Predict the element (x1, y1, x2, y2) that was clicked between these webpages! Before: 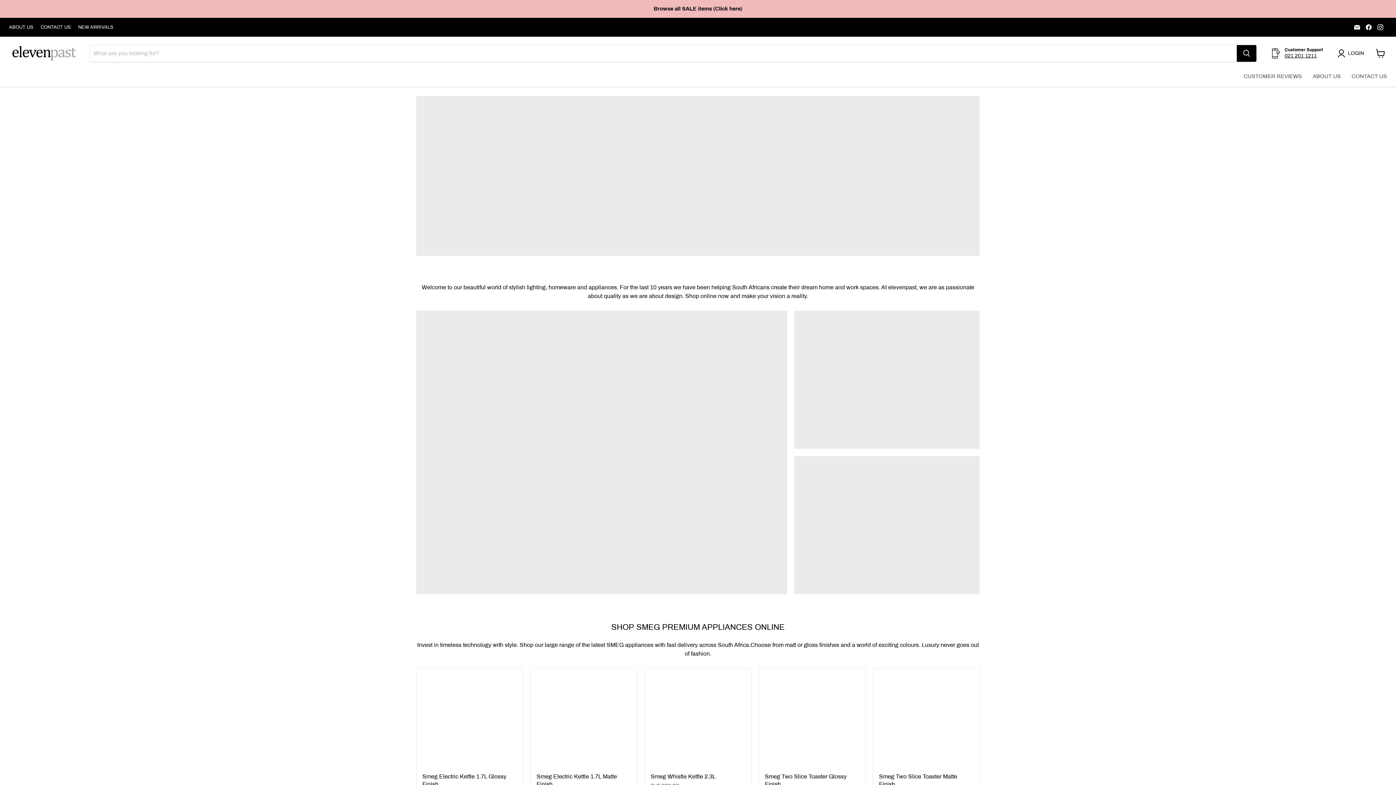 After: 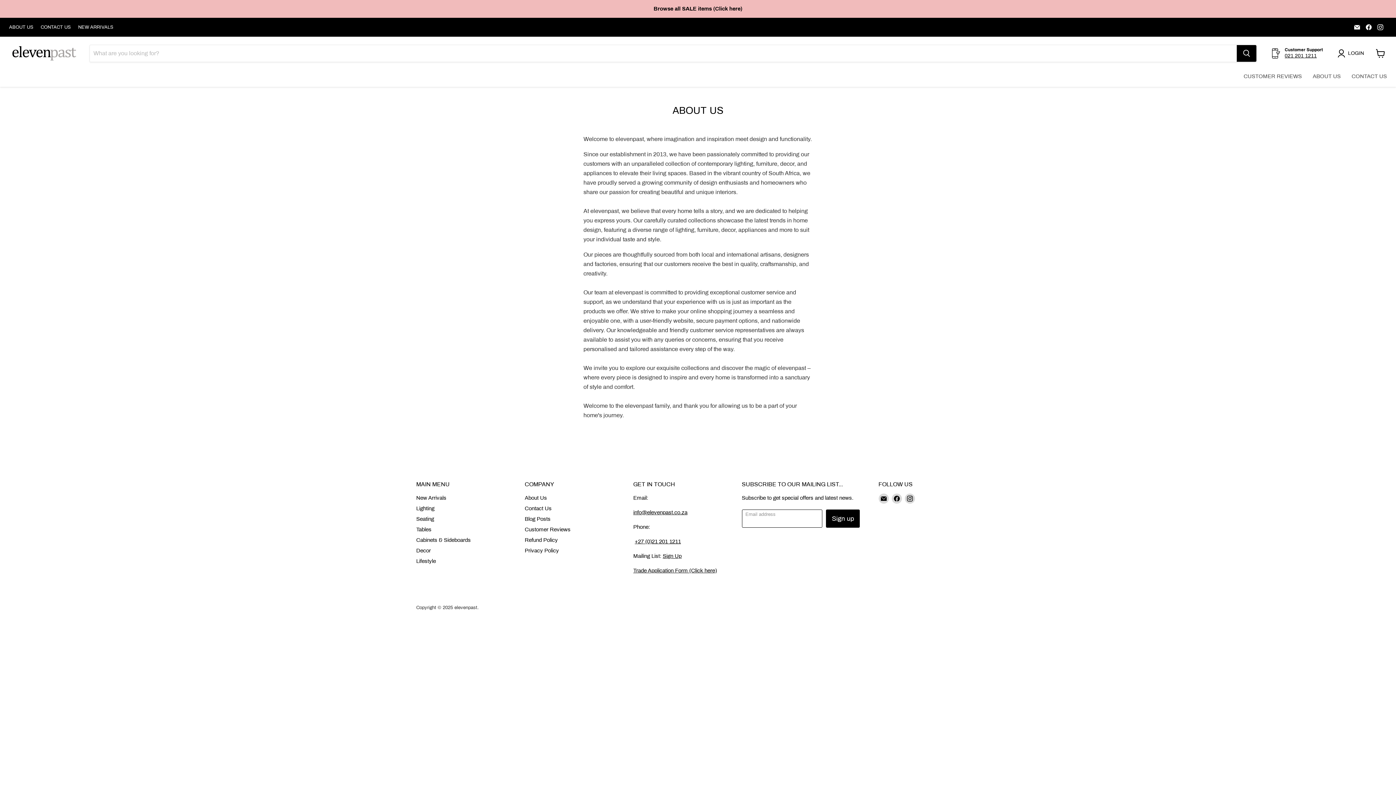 Action: label: ABOUT US bbox: (9, 24, 33, 29)